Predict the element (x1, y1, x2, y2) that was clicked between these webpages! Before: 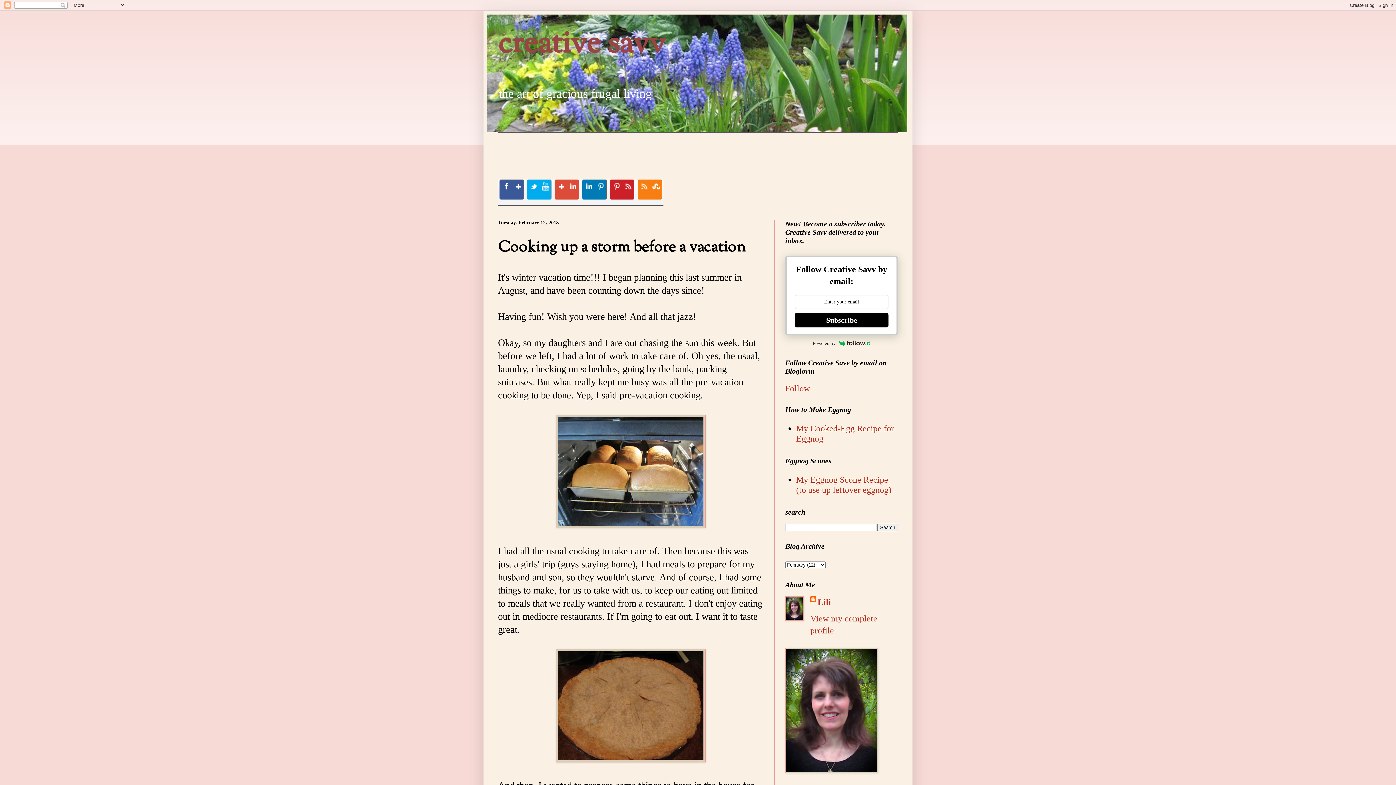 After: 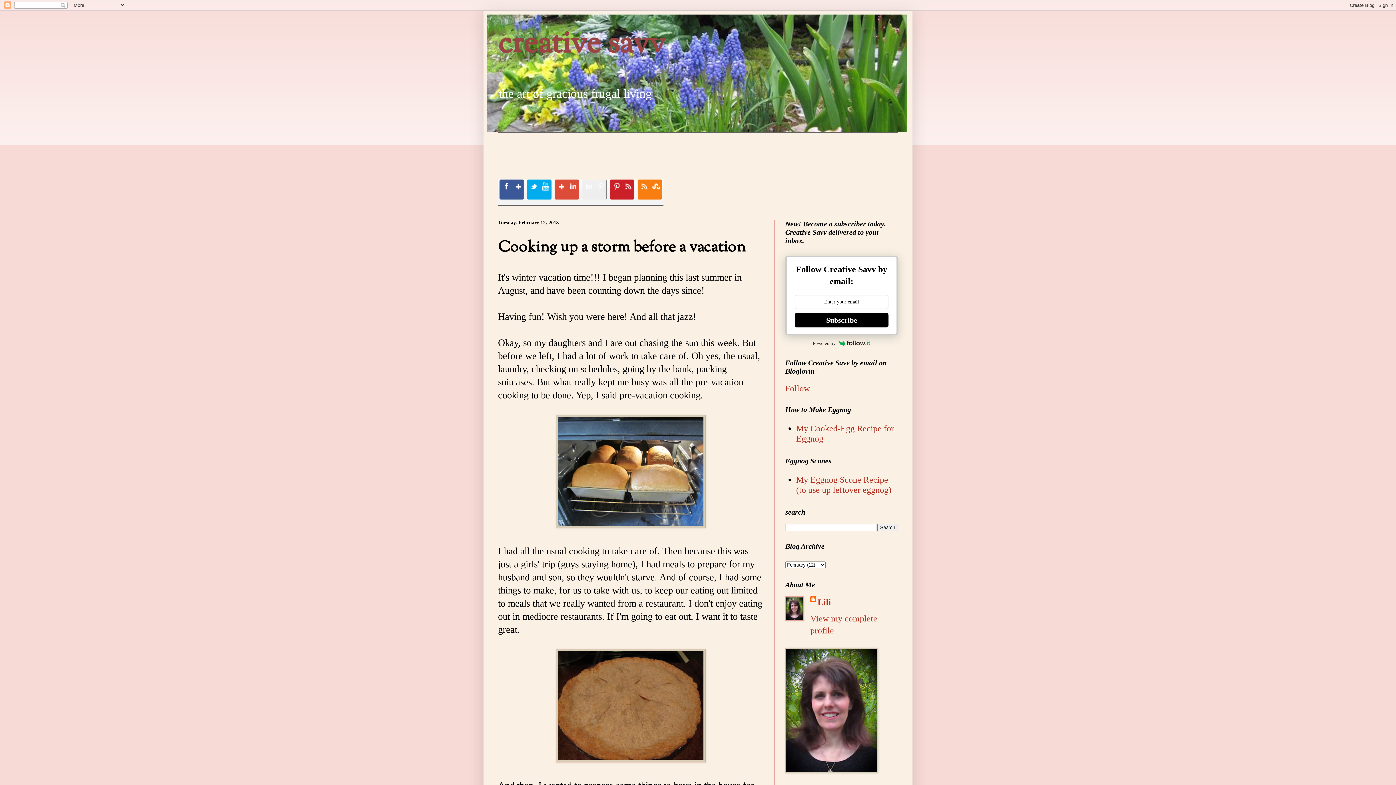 Action: label: Linkedin bbox: (582, 179, 606, 199)